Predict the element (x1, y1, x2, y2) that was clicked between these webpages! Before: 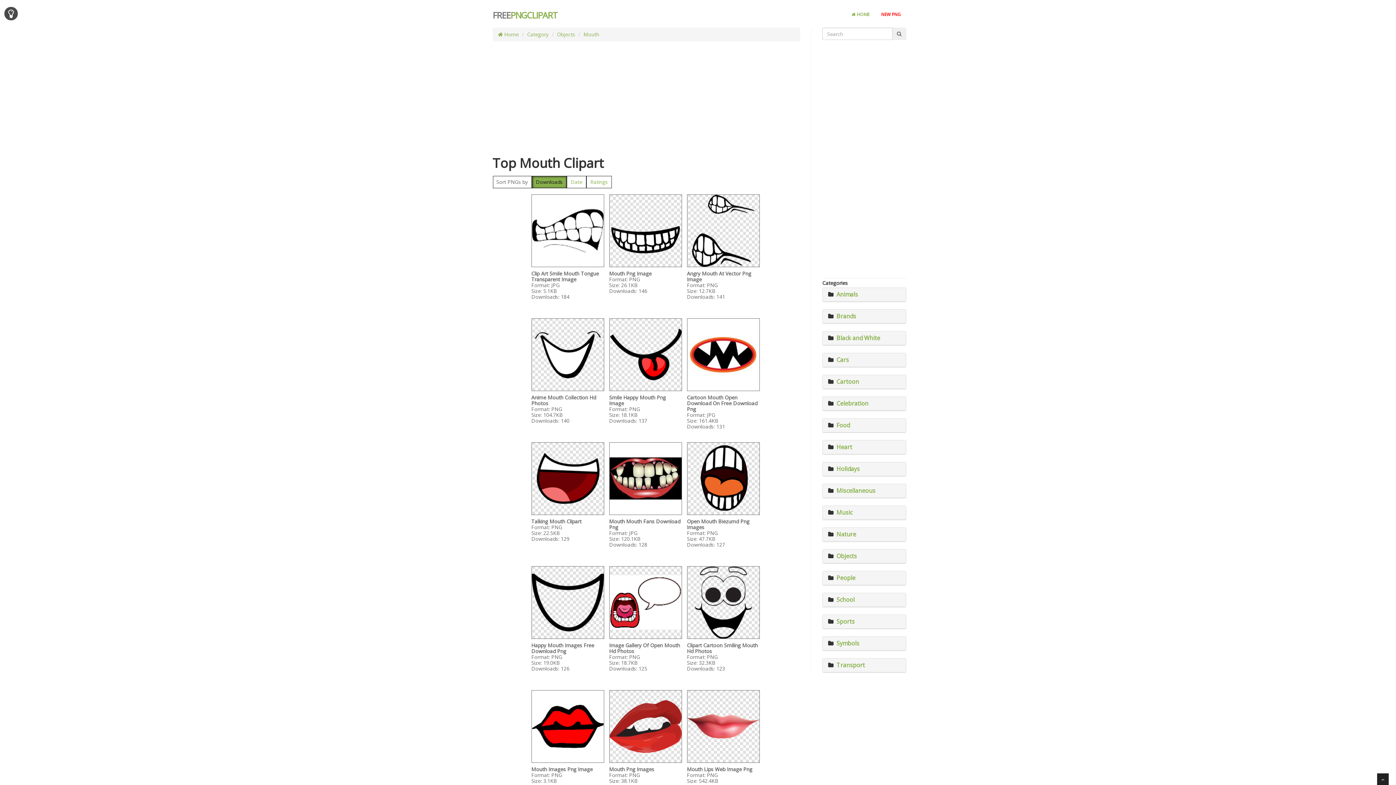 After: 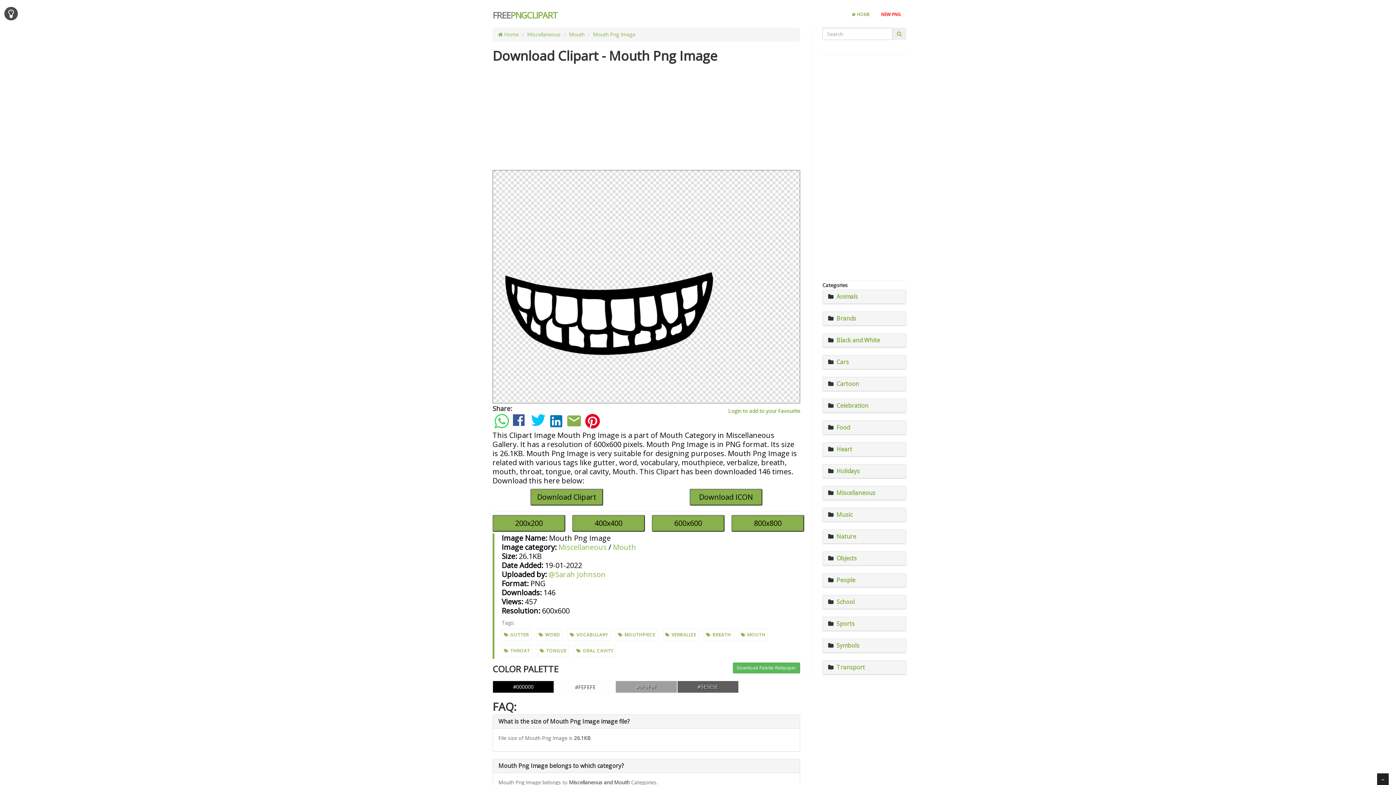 Action: bbox: (609, 194, 682, 267)